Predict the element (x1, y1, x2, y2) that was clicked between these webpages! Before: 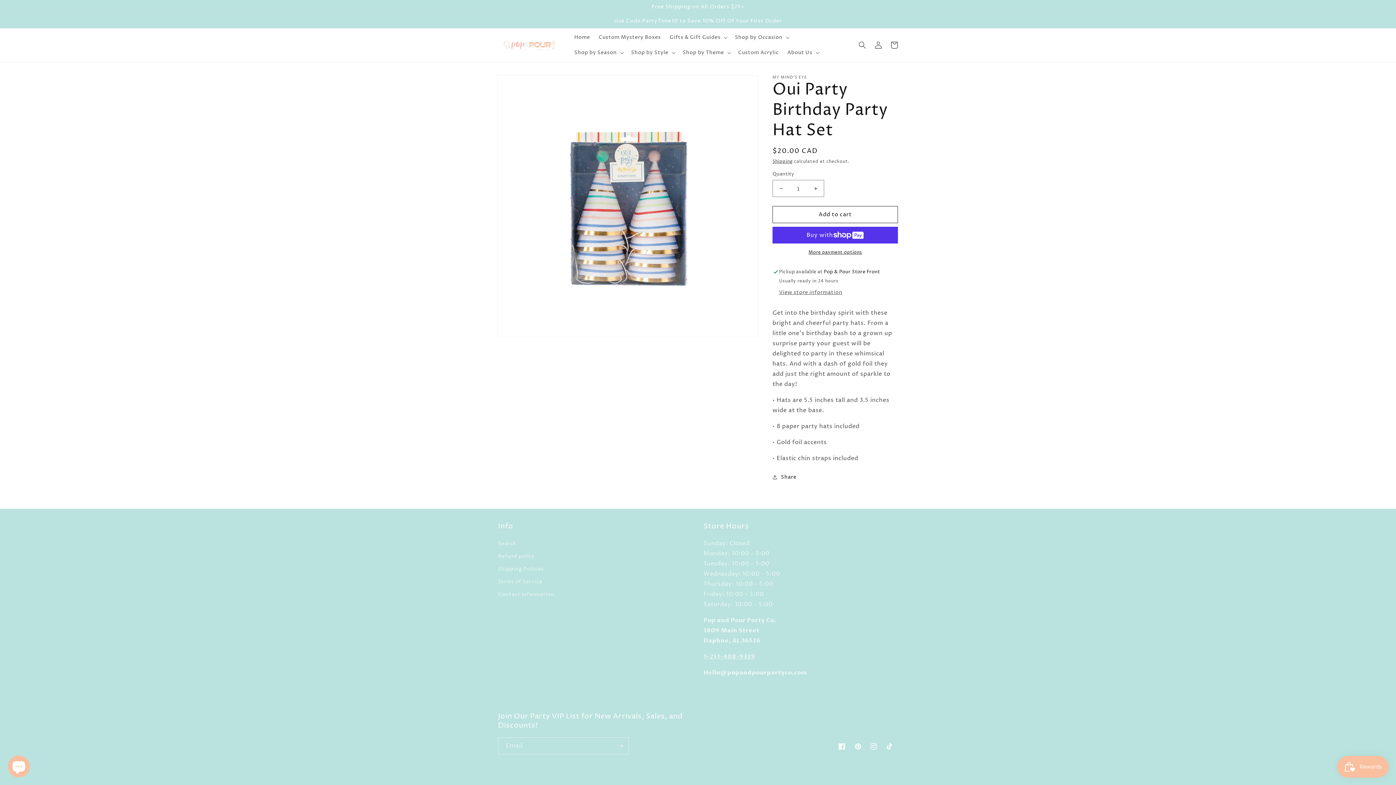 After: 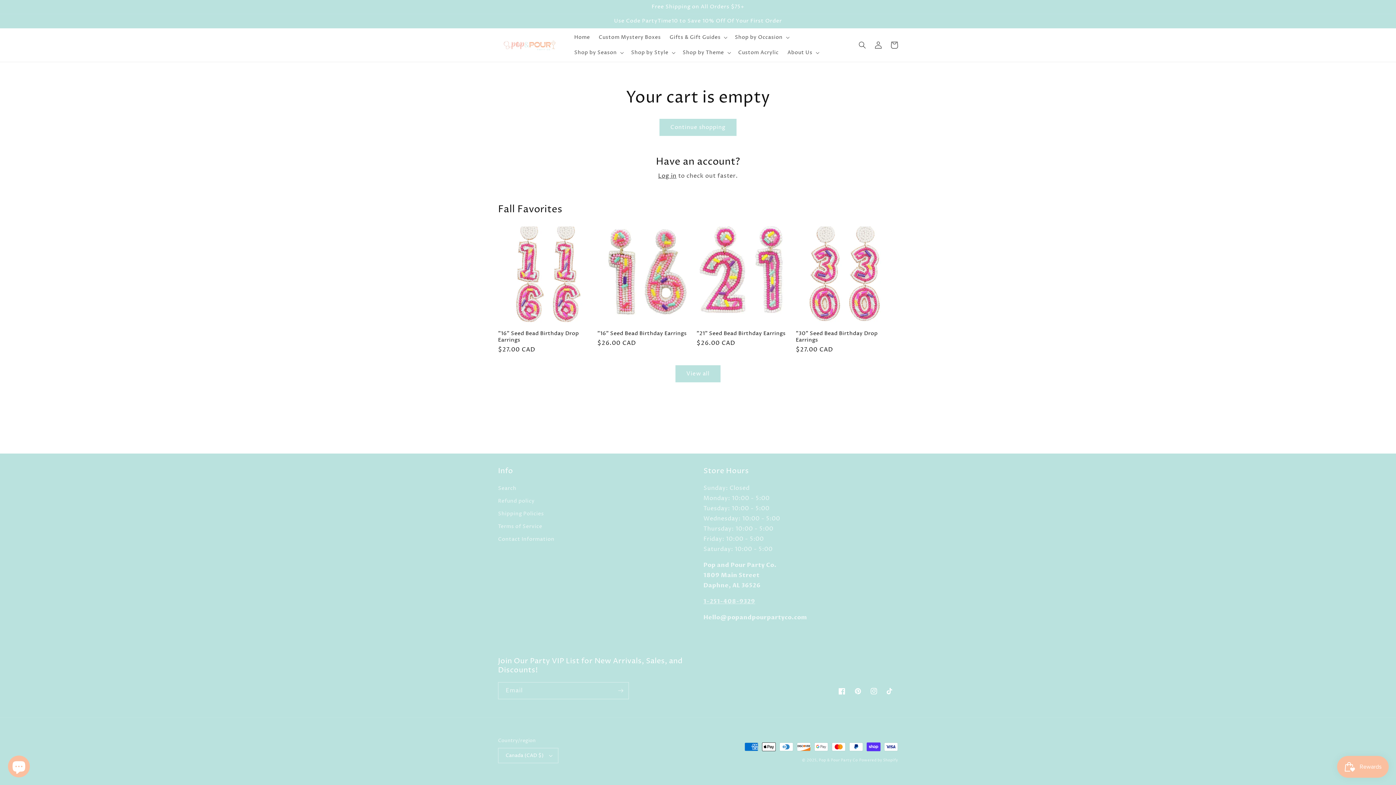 Action: label: Cart bbox: (886, 37, 902, 53)